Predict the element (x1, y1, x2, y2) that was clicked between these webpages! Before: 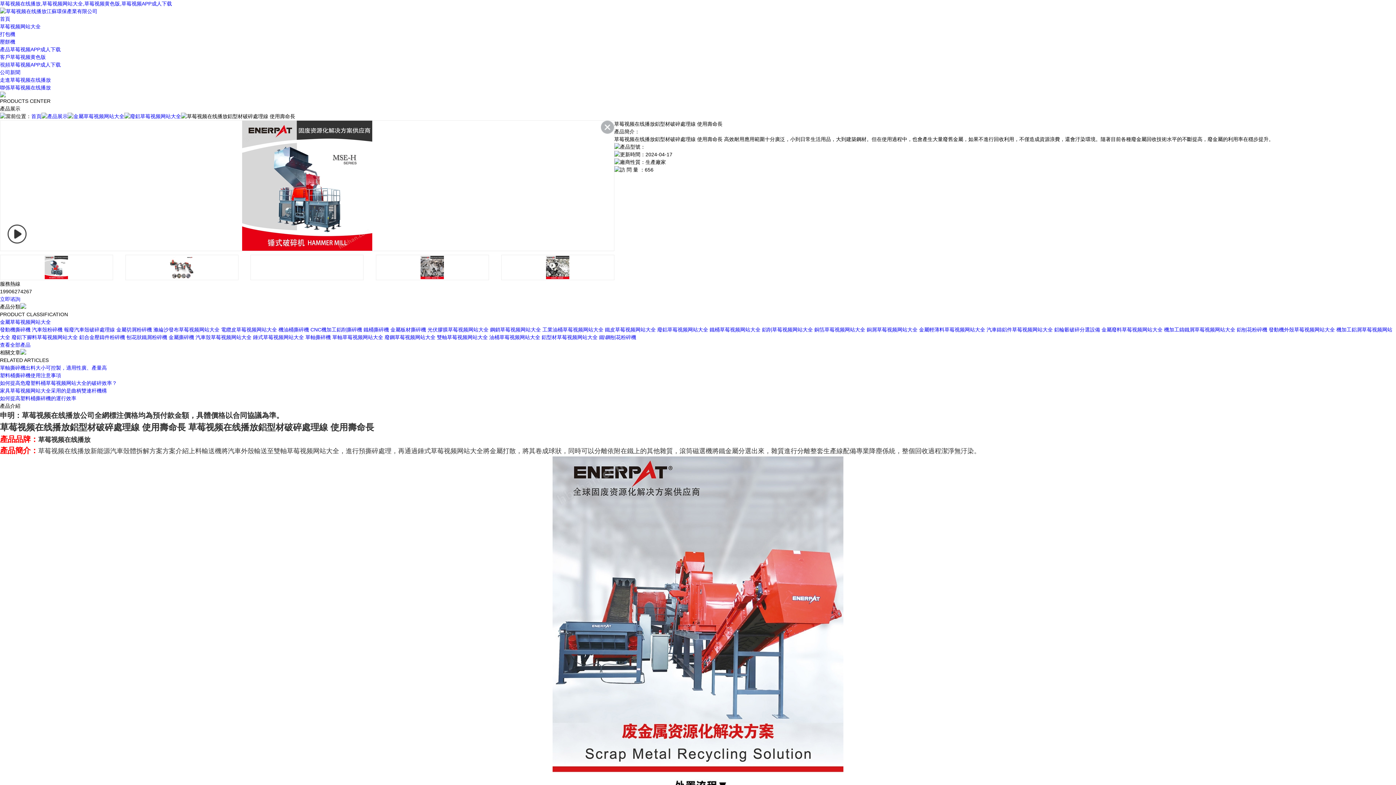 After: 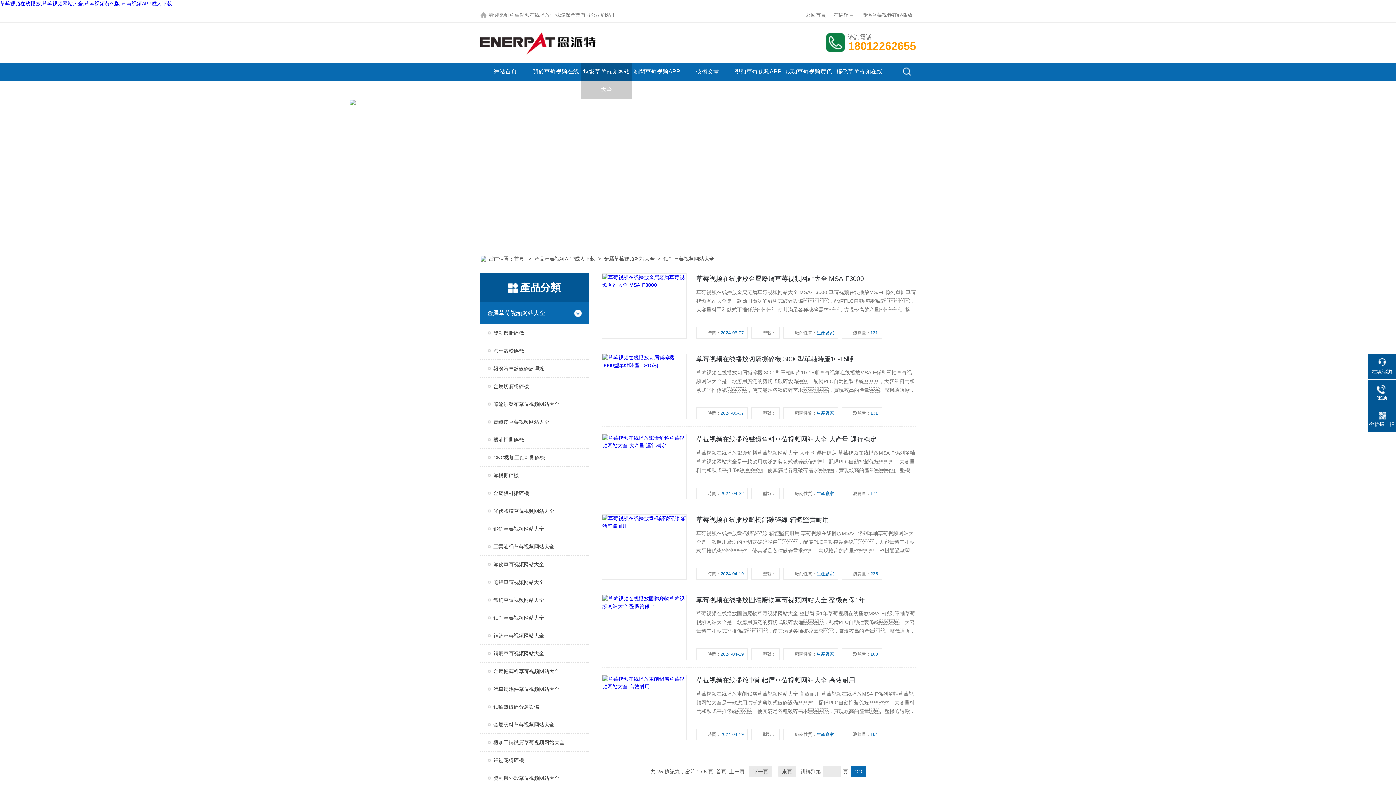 Action: label: 鋁削草莓视频网站大全 bbox: (762, 326, 813, 332)